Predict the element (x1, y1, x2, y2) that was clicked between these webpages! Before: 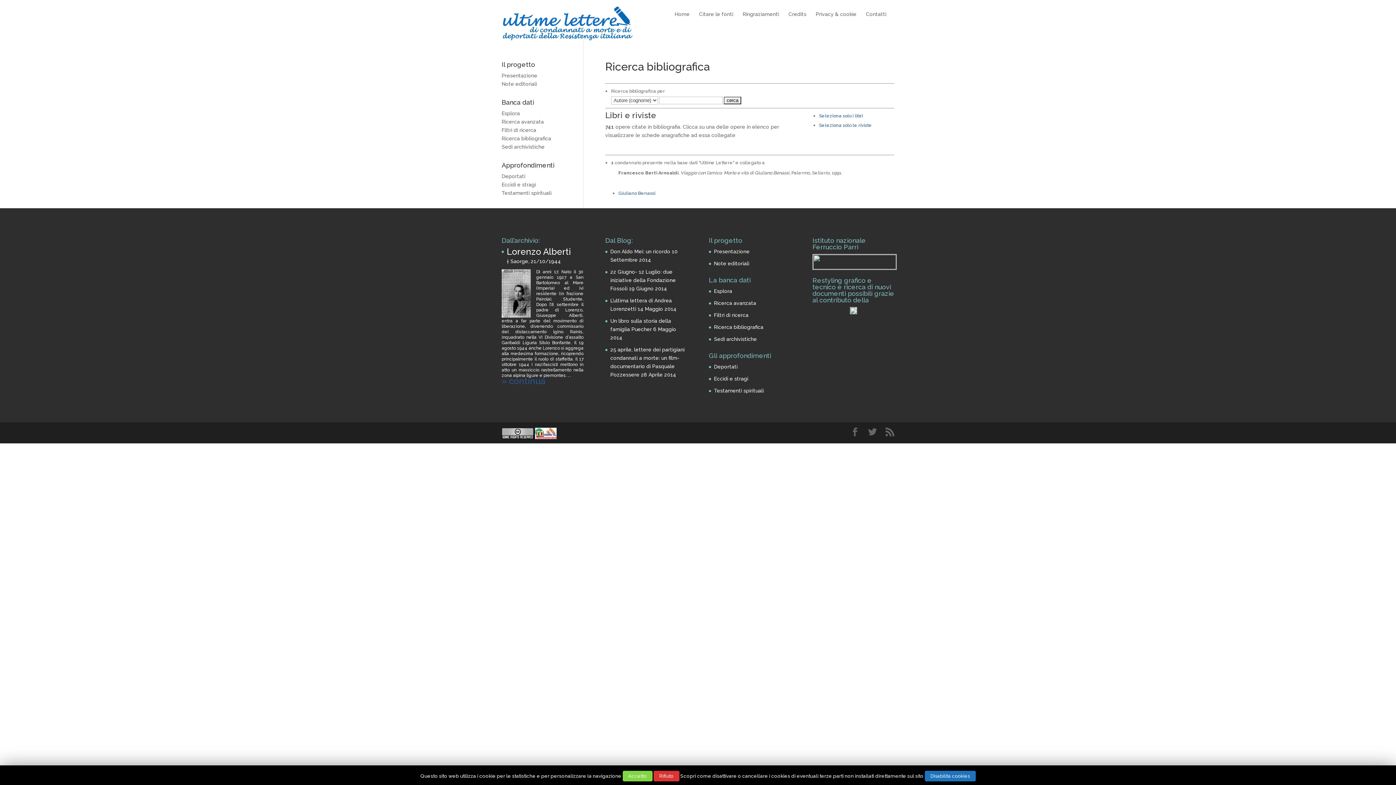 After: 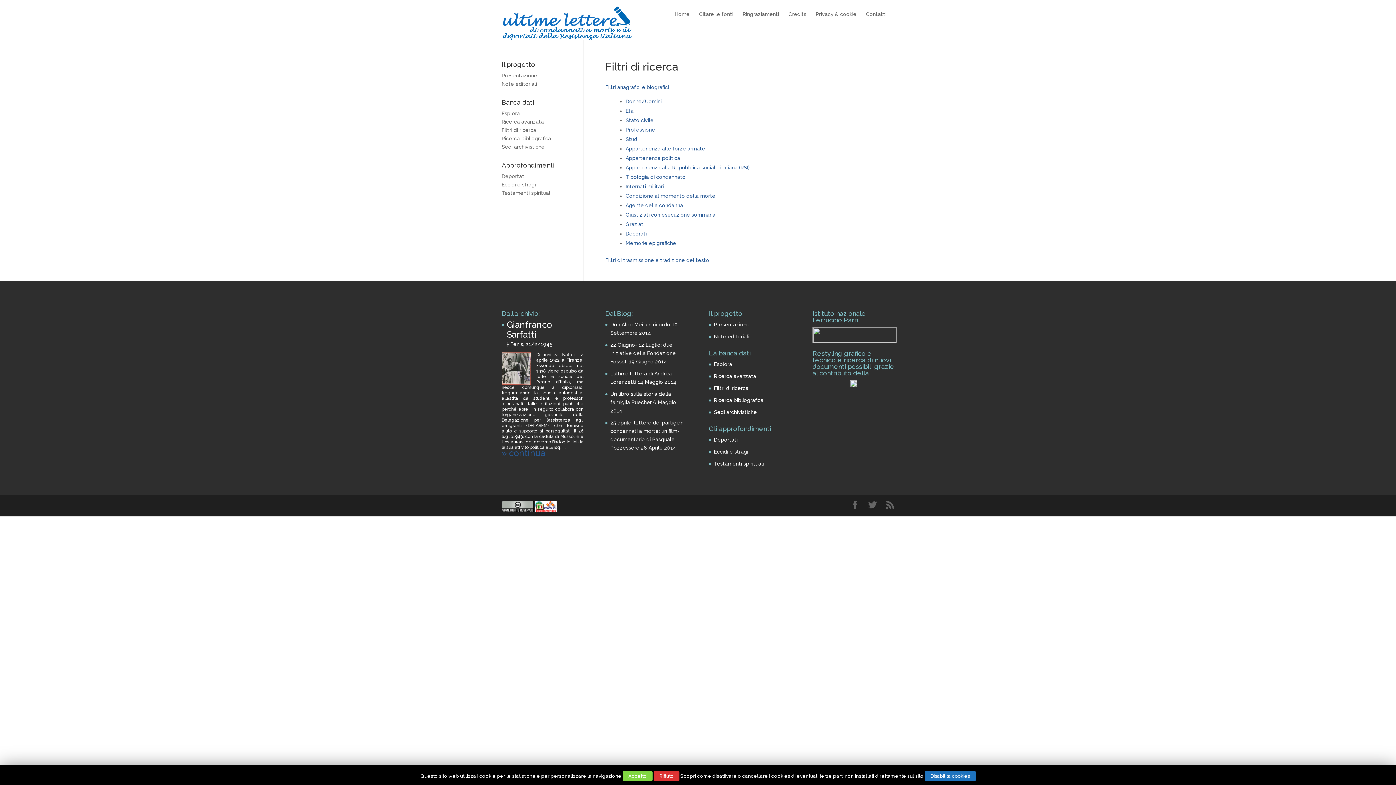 Action: bbox: (714, 312, 748, 318) label: Filtri di ricerca